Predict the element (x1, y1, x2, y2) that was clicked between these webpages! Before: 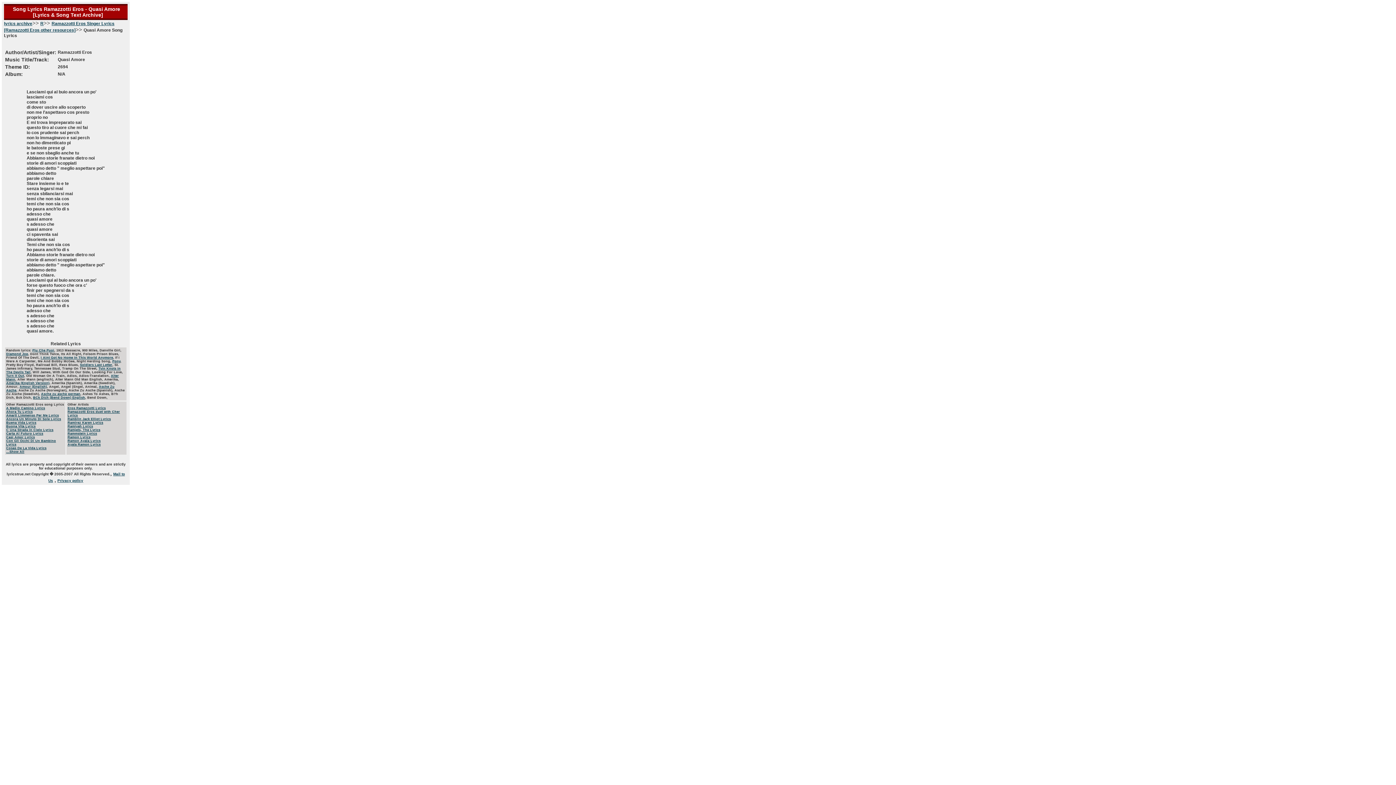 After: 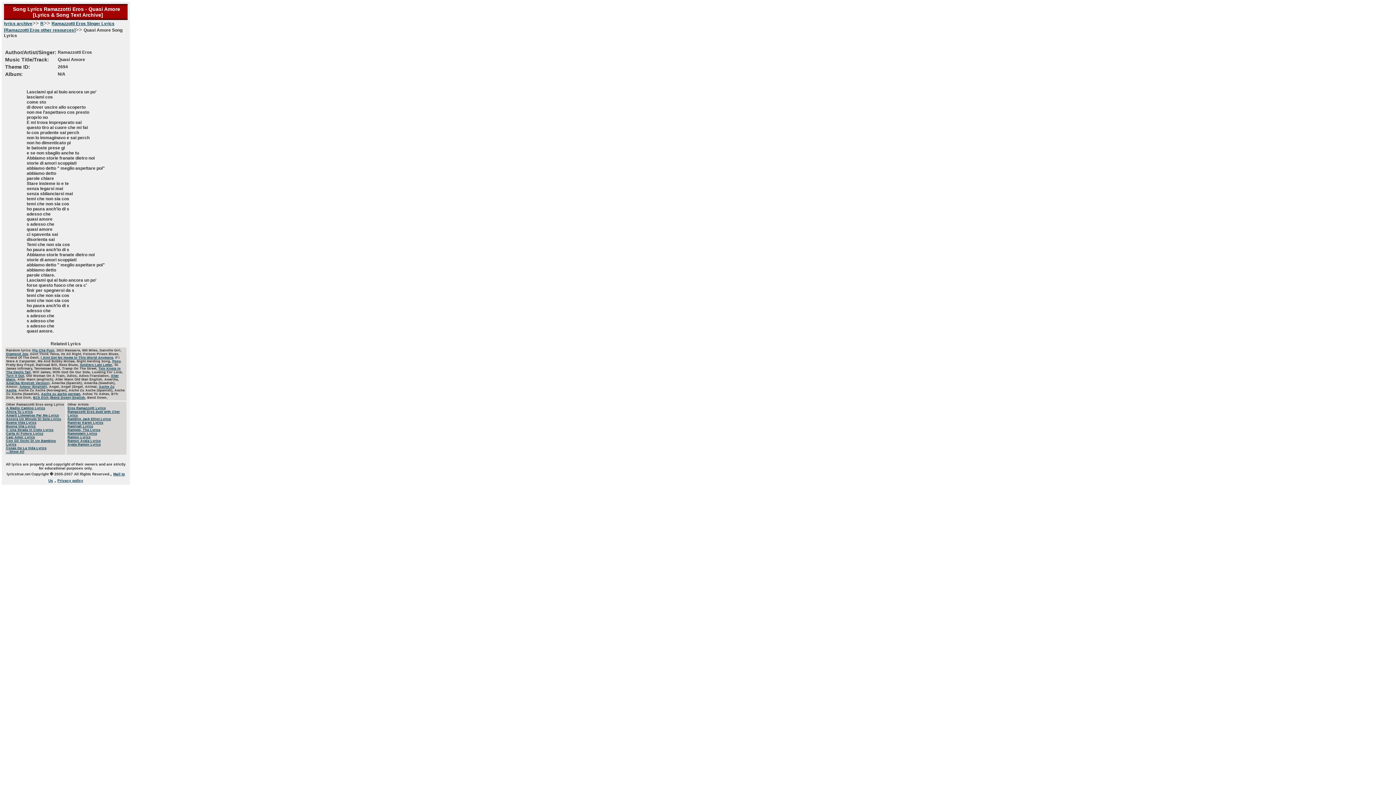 Action: bbox: (5, 56, 49, 62) label: Music Title/Track: